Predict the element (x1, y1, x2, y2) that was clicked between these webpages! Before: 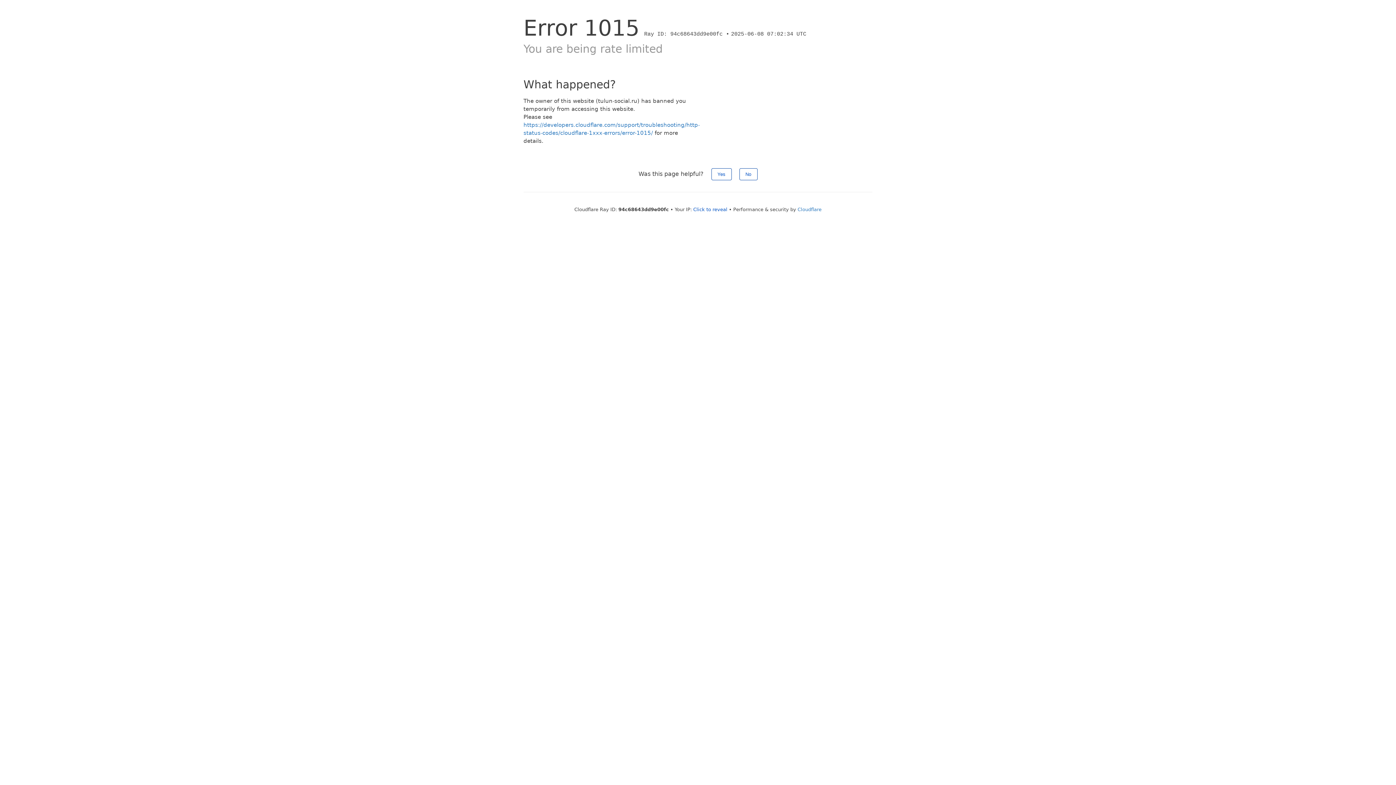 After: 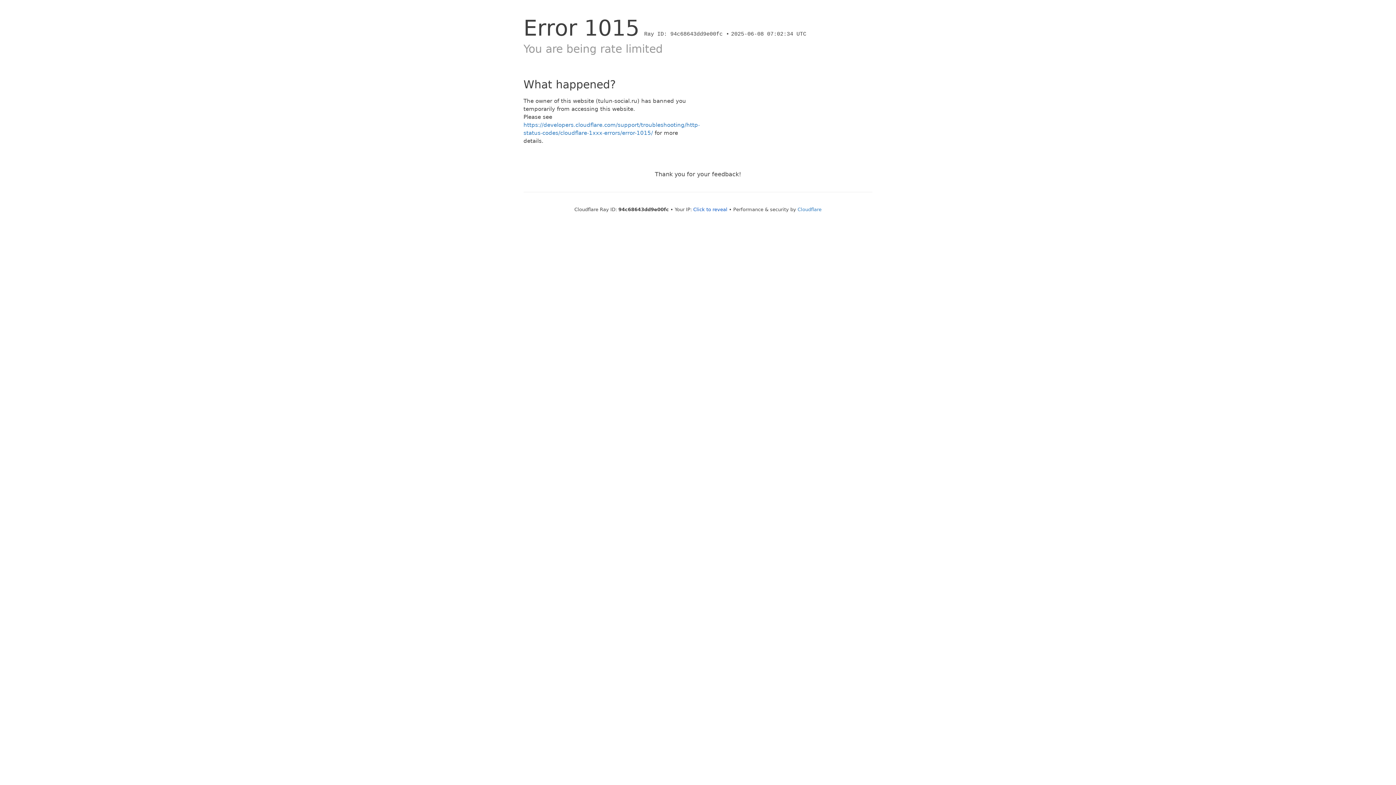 Action: label: No bbox: (739, 168, 757, 180)